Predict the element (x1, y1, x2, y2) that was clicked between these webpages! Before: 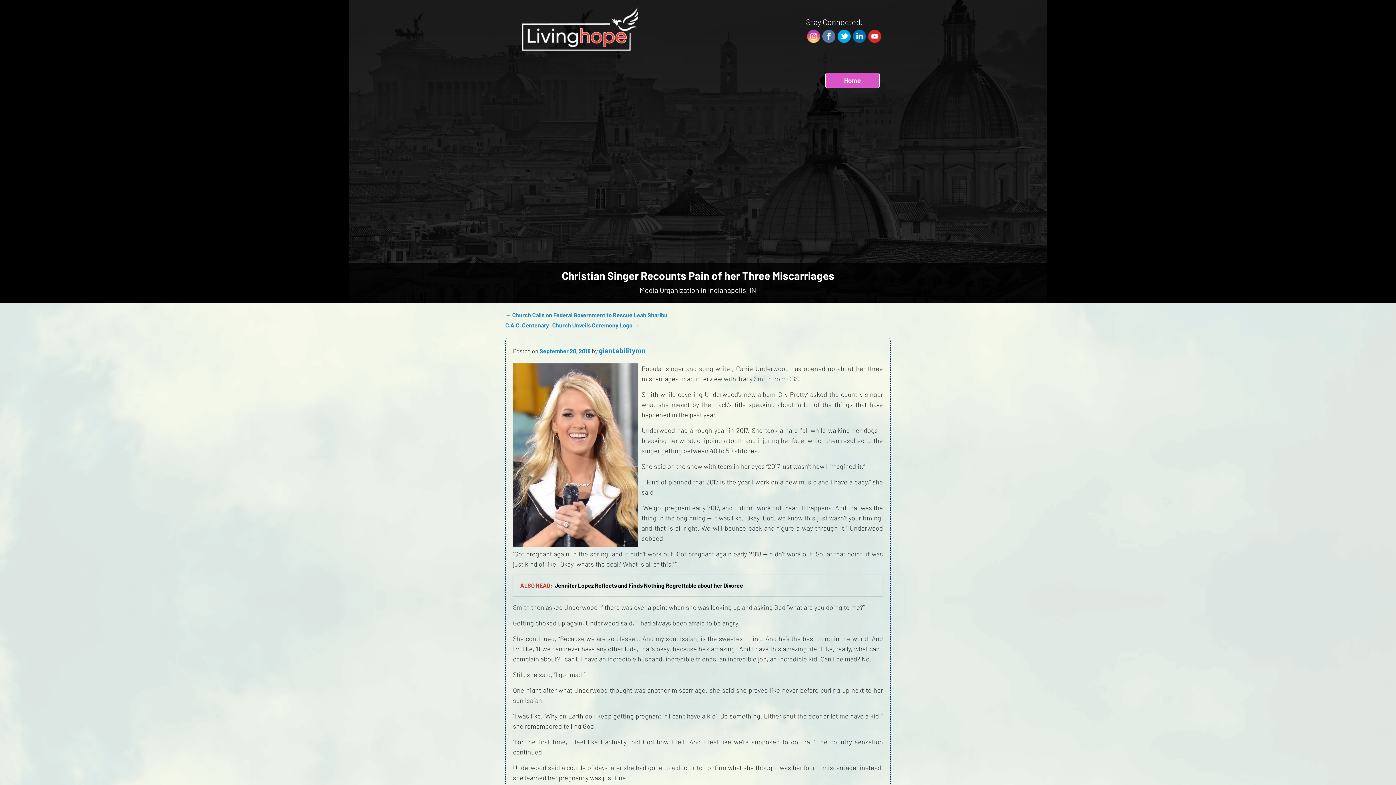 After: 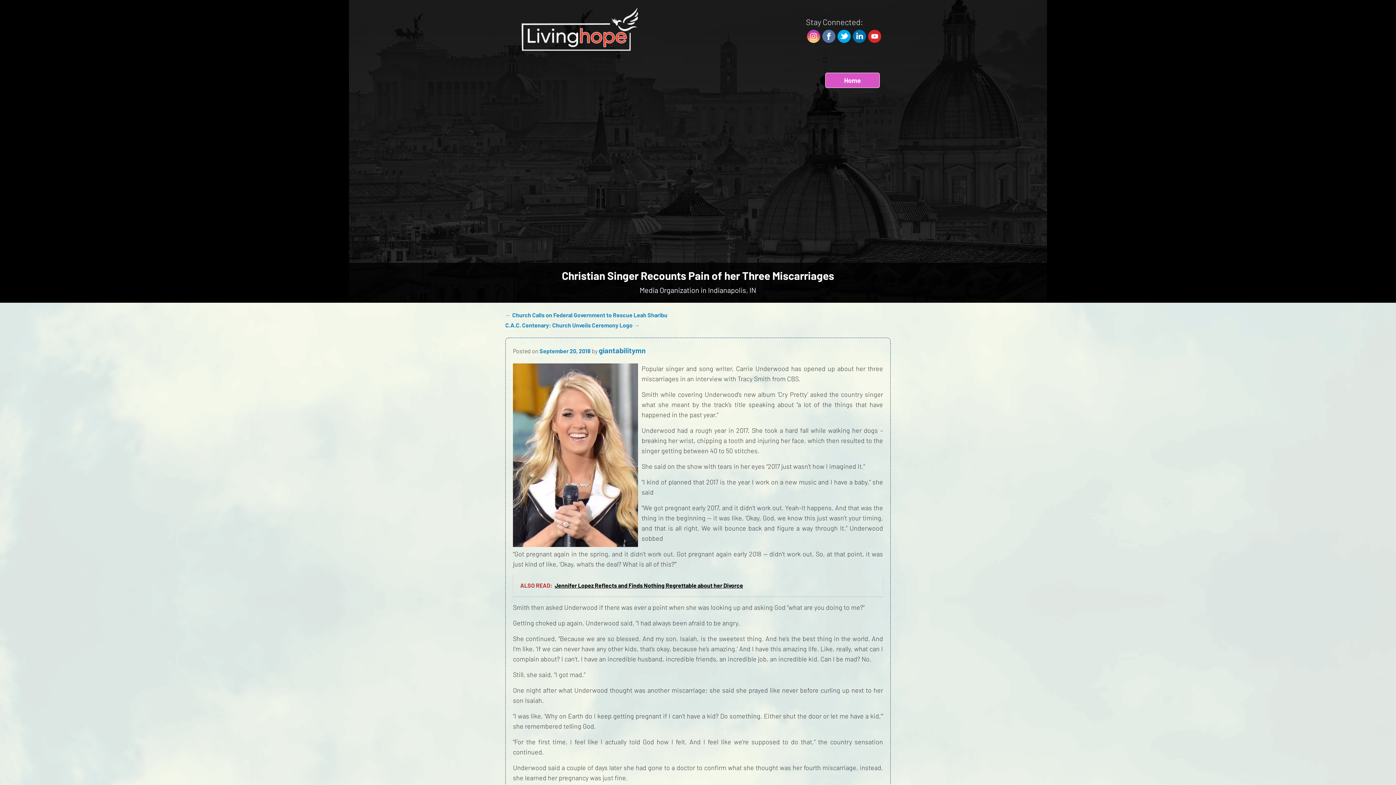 Action: bbox: (822, 37, 835, 44)